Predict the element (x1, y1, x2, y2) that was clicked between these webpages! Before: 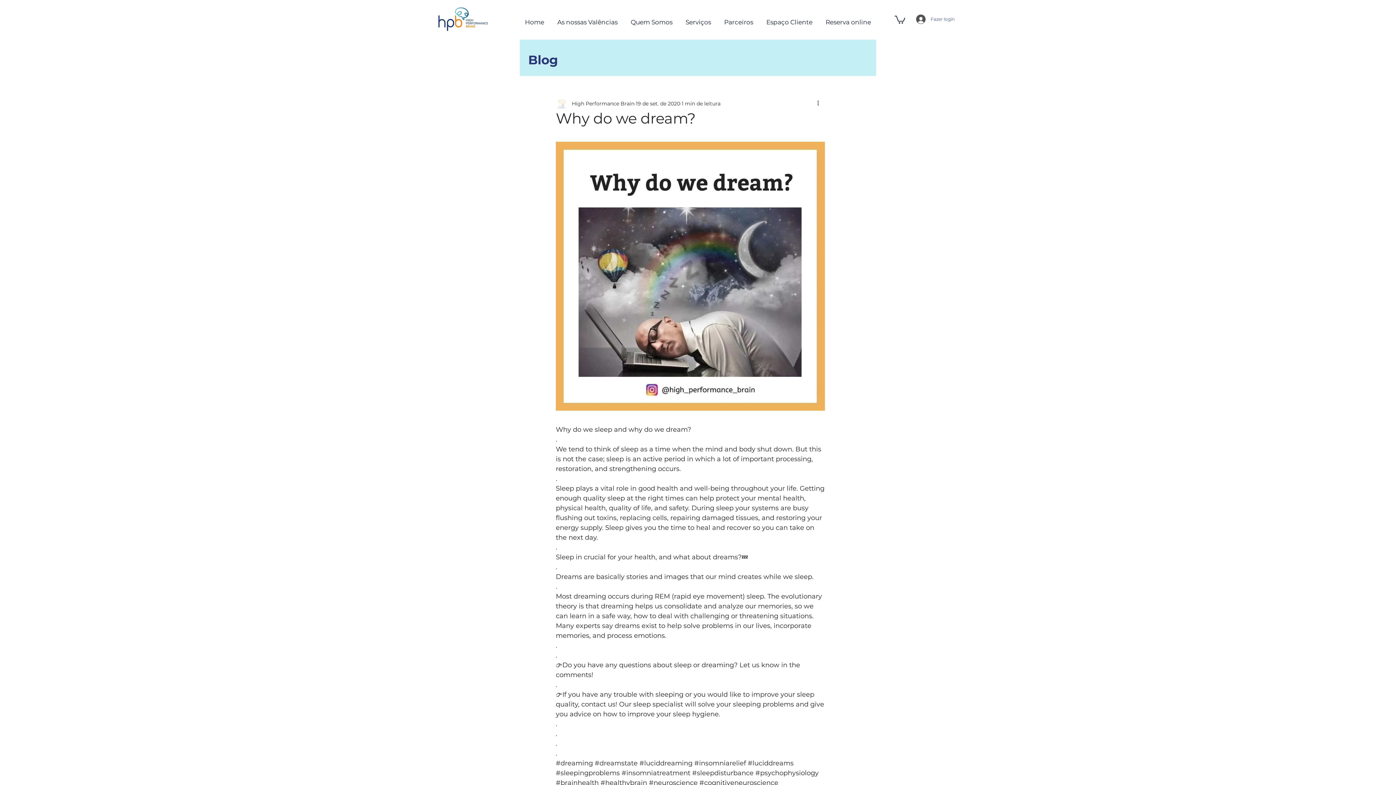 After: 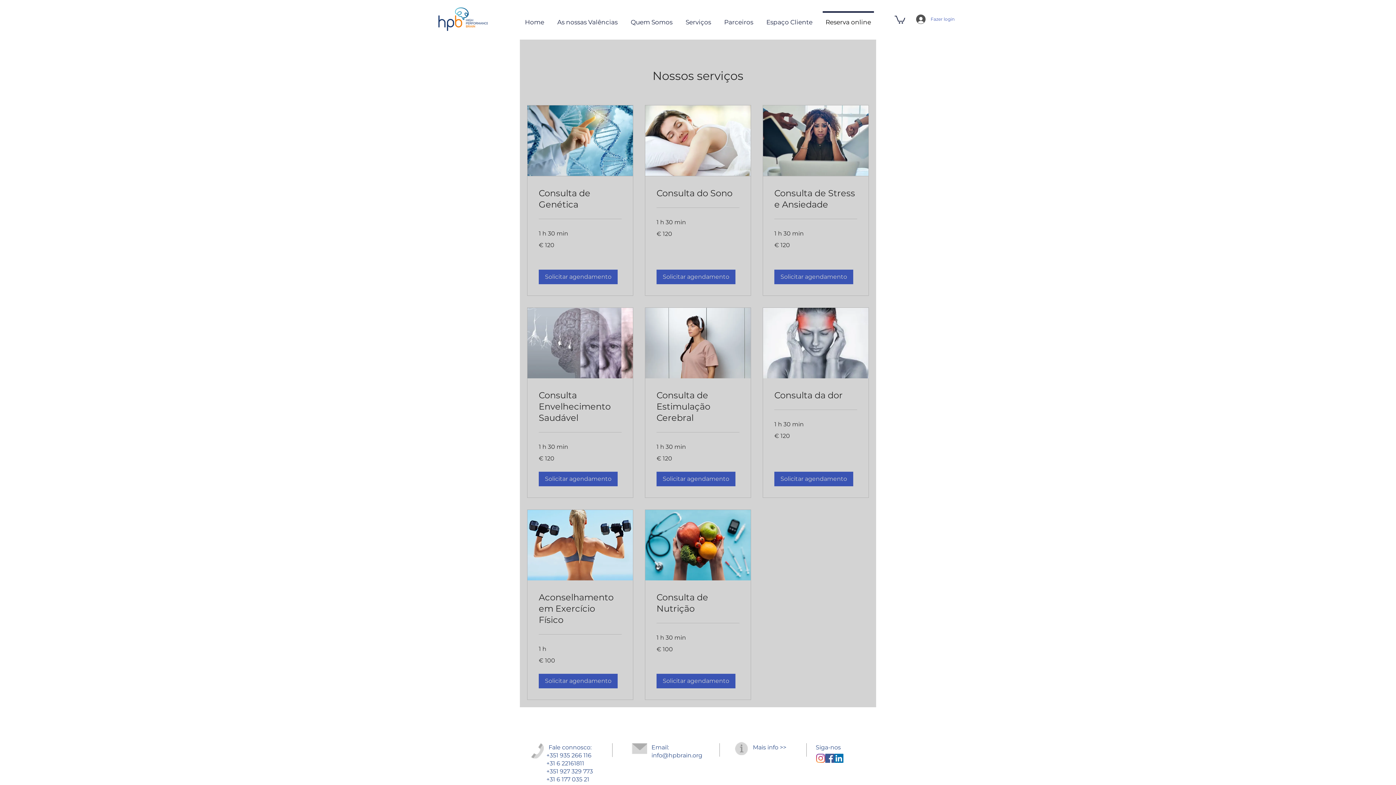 Action: bbox: (819, 11, 877, 26) label: Reserva online